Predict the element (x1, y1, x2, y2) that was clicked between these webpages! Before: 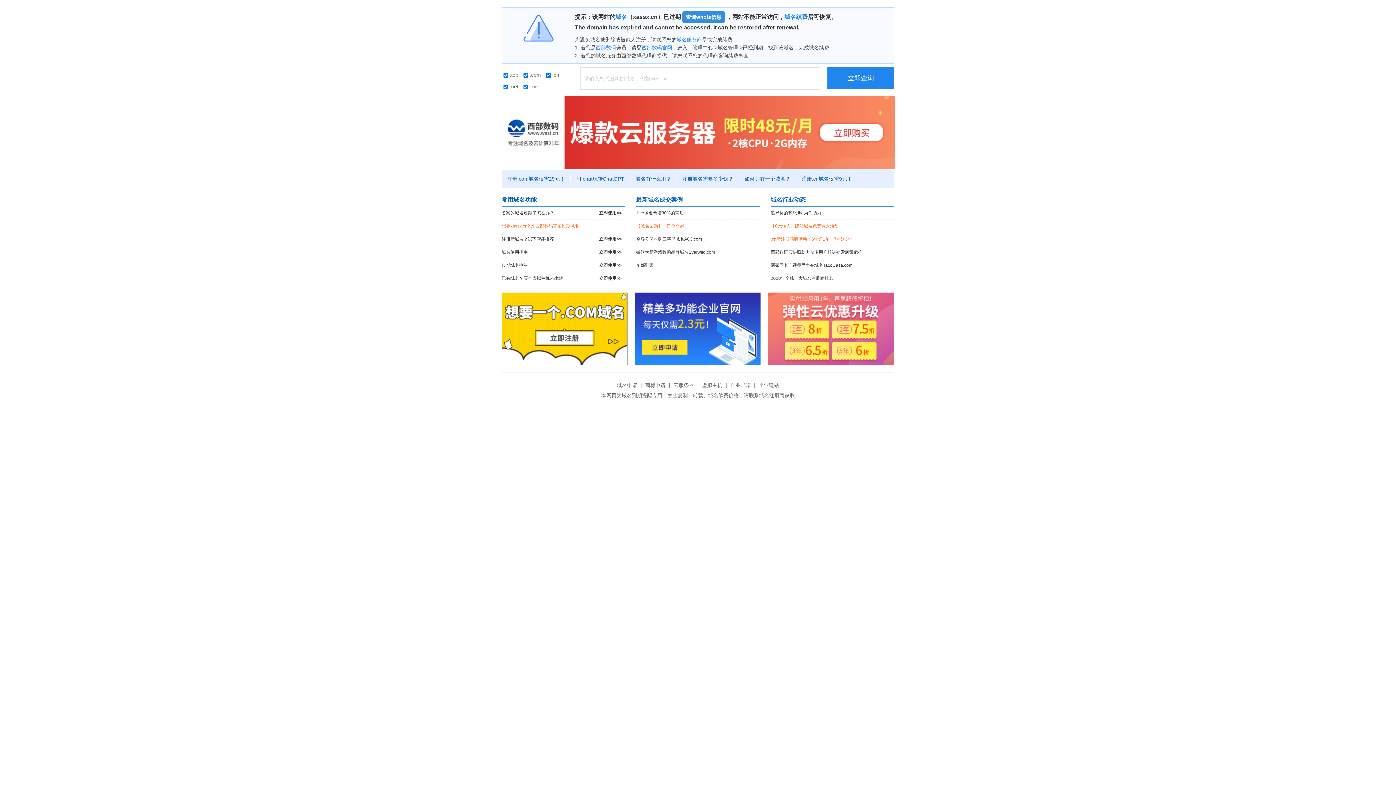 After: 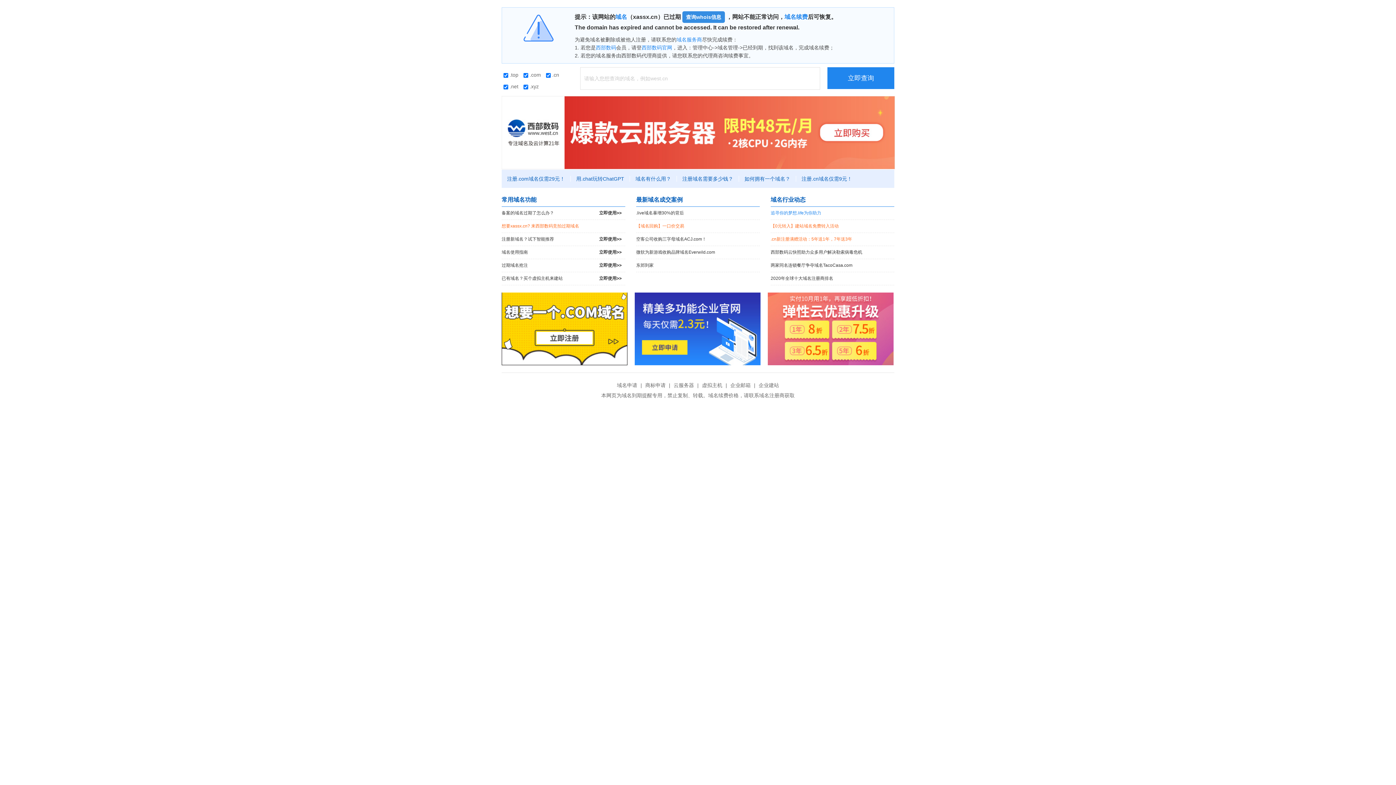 Action: label: 追寻你的梦想.life为你助力 bbox: (770, 206, 894, 219)